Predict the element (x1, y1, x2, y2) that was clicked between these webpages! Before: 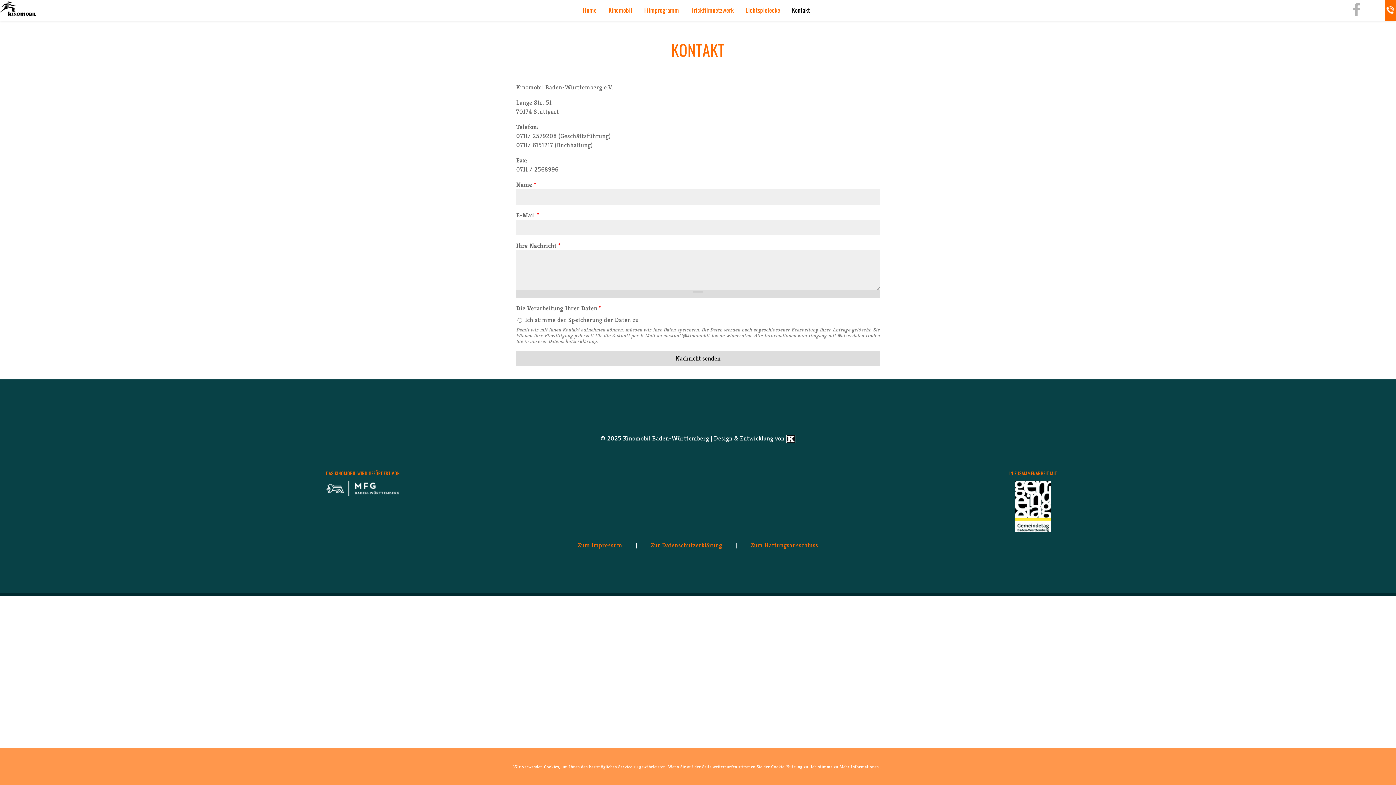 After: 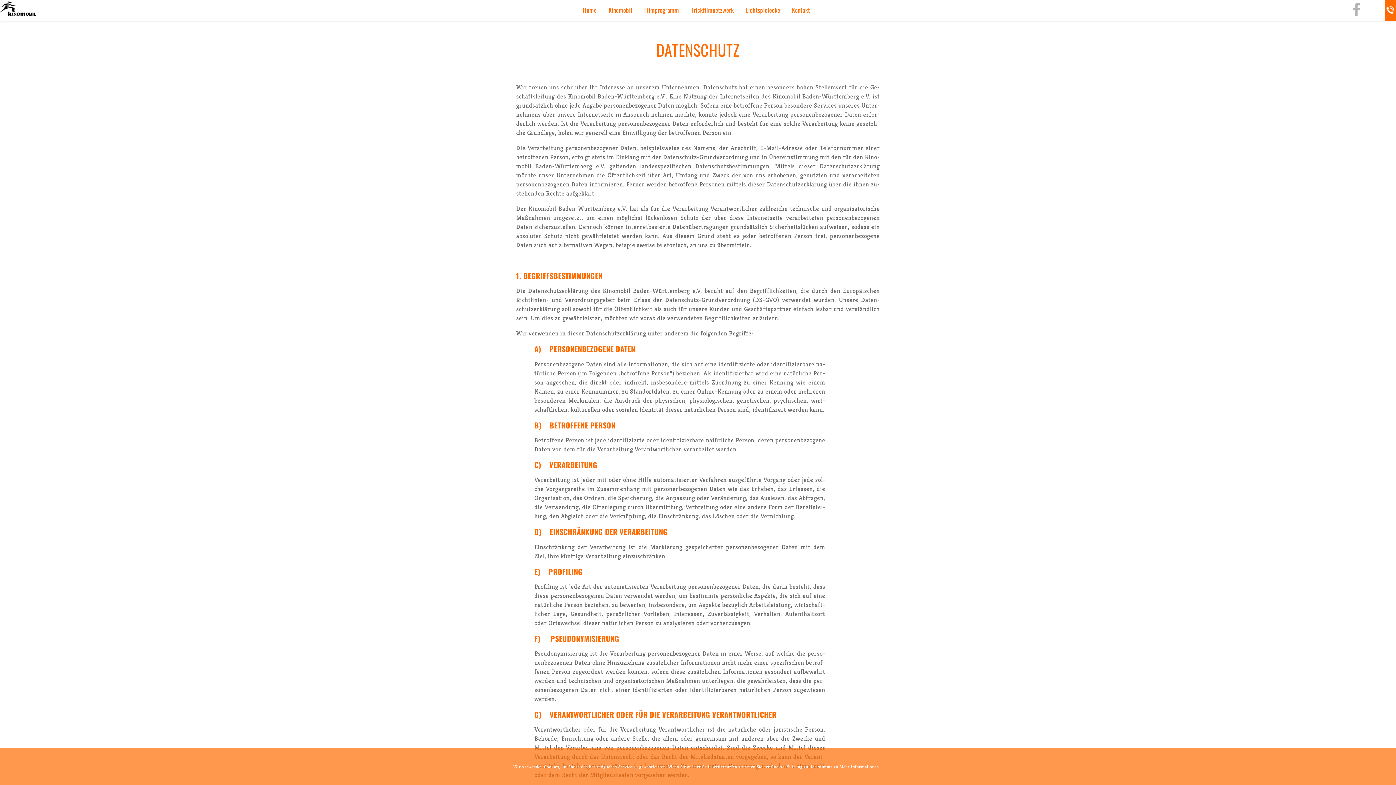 Action: bbox: (637, 527, 735, 562) label: Zur Da­ten­schutz­er­klä­rung